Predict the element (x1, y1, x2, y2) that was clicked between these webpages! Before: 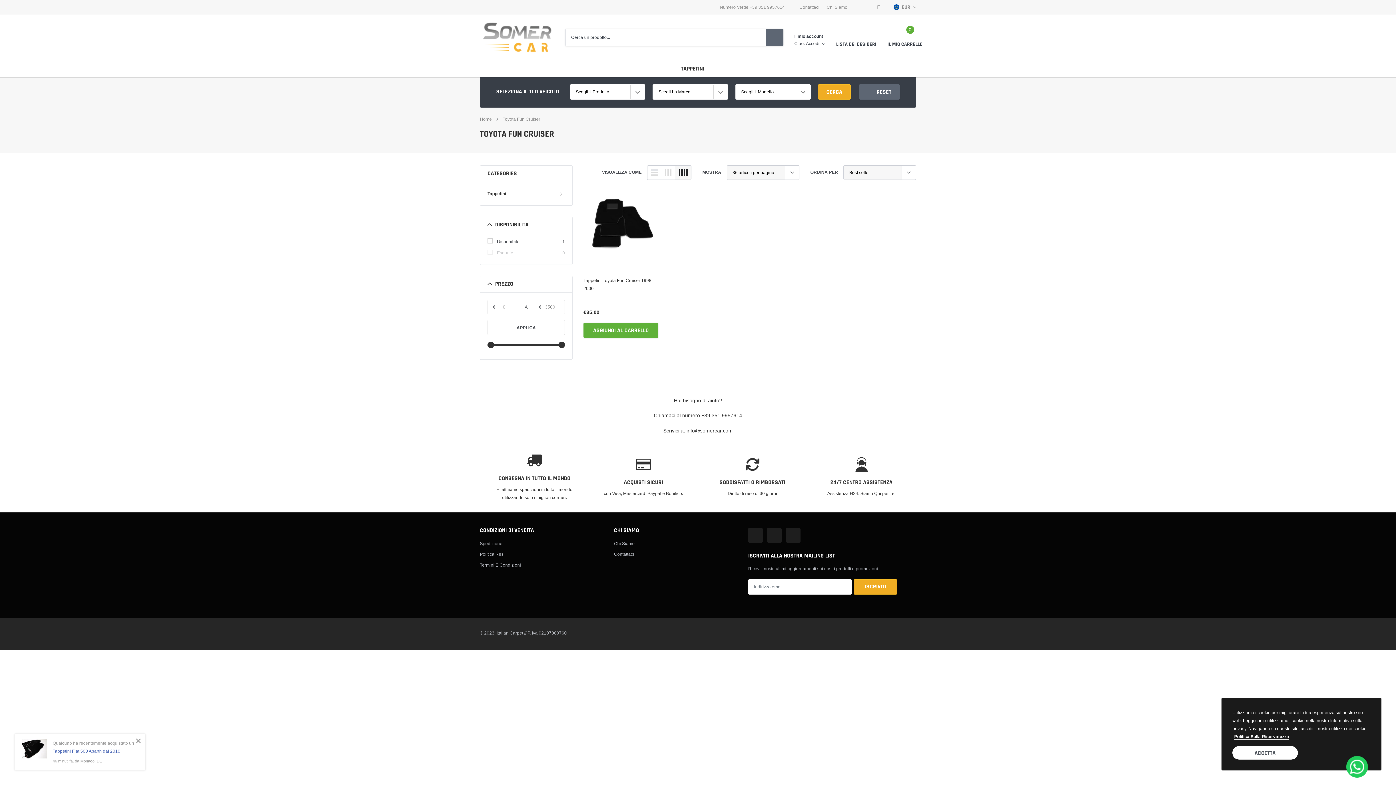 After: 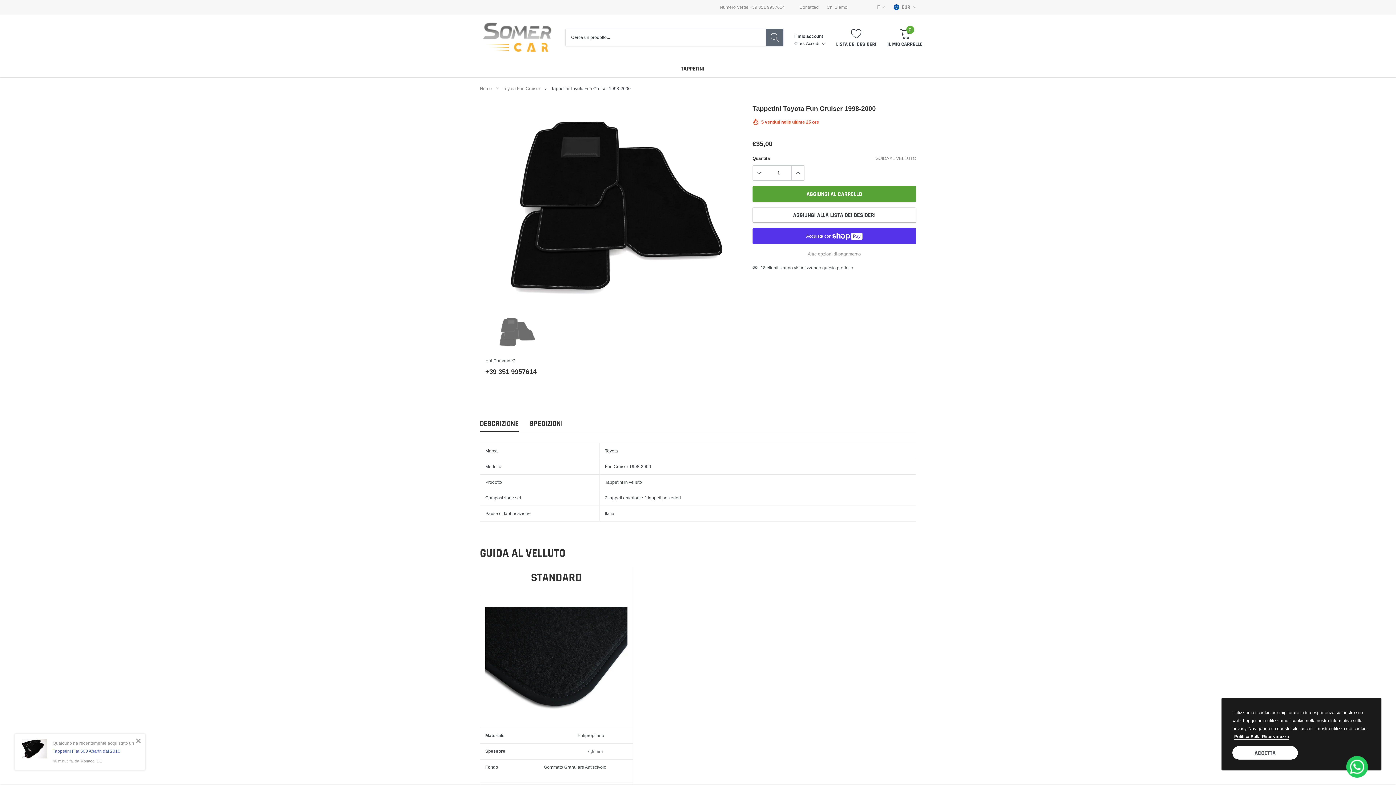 Action: bbox: (583, 276, 658, 292) label: title